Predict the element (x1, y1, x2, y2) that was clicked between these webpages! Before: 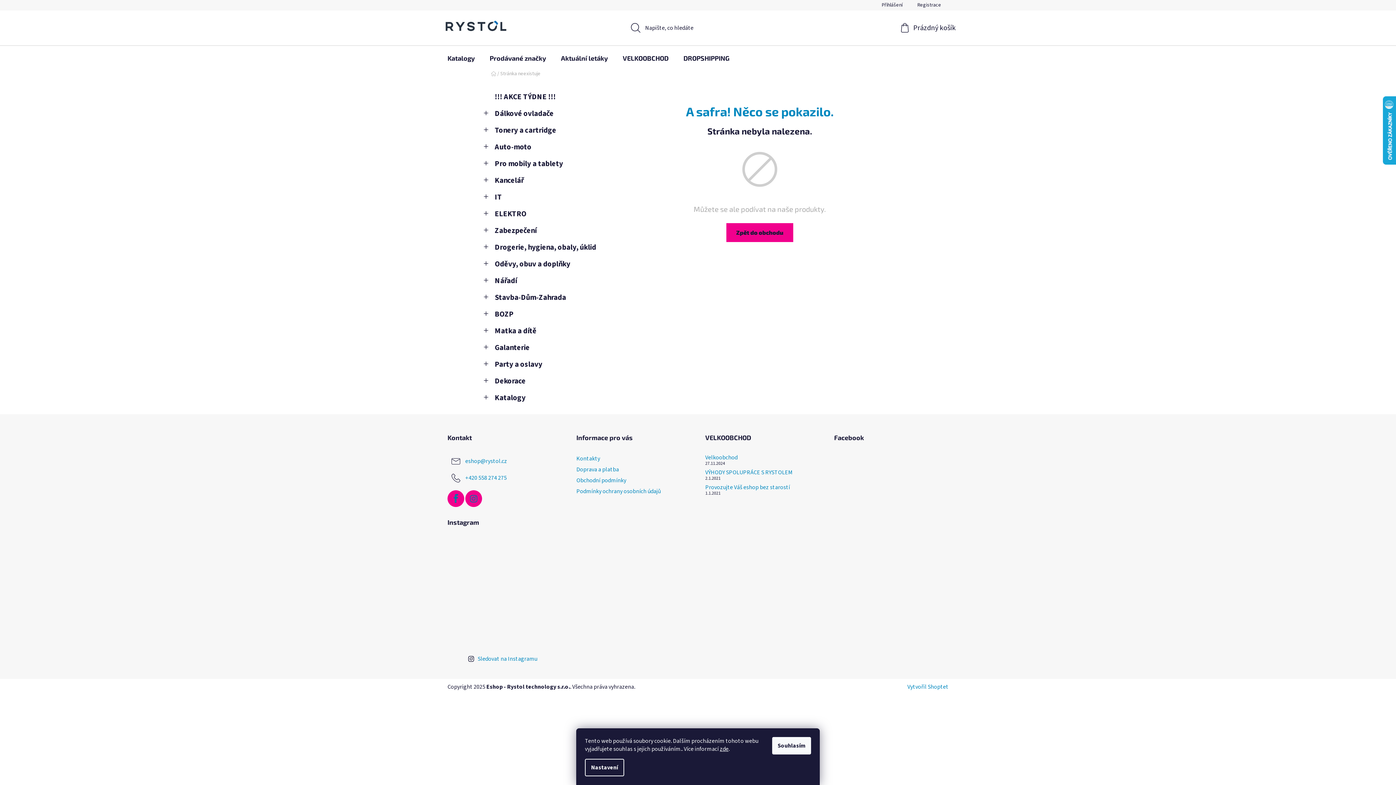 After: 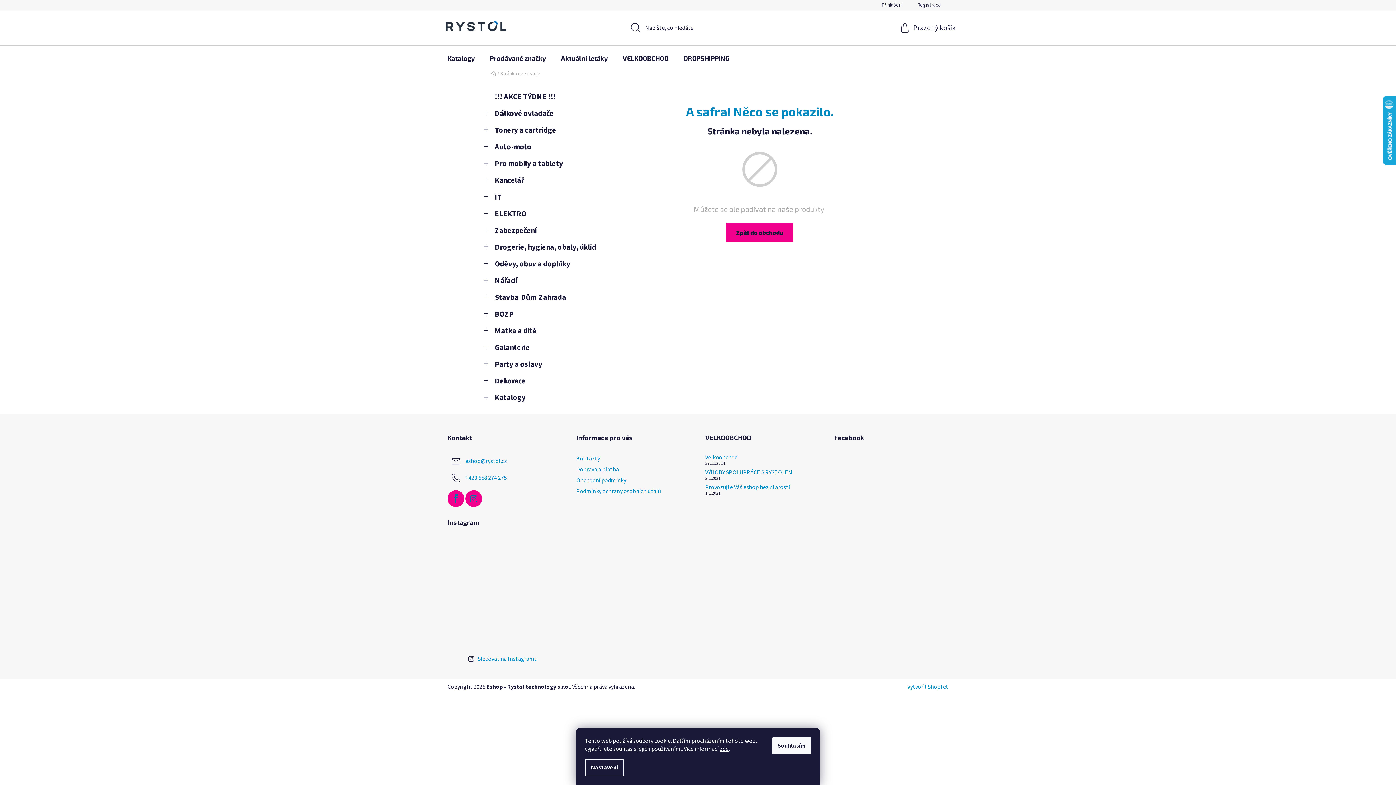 Action: bbox: (520, 574, 556, 610)